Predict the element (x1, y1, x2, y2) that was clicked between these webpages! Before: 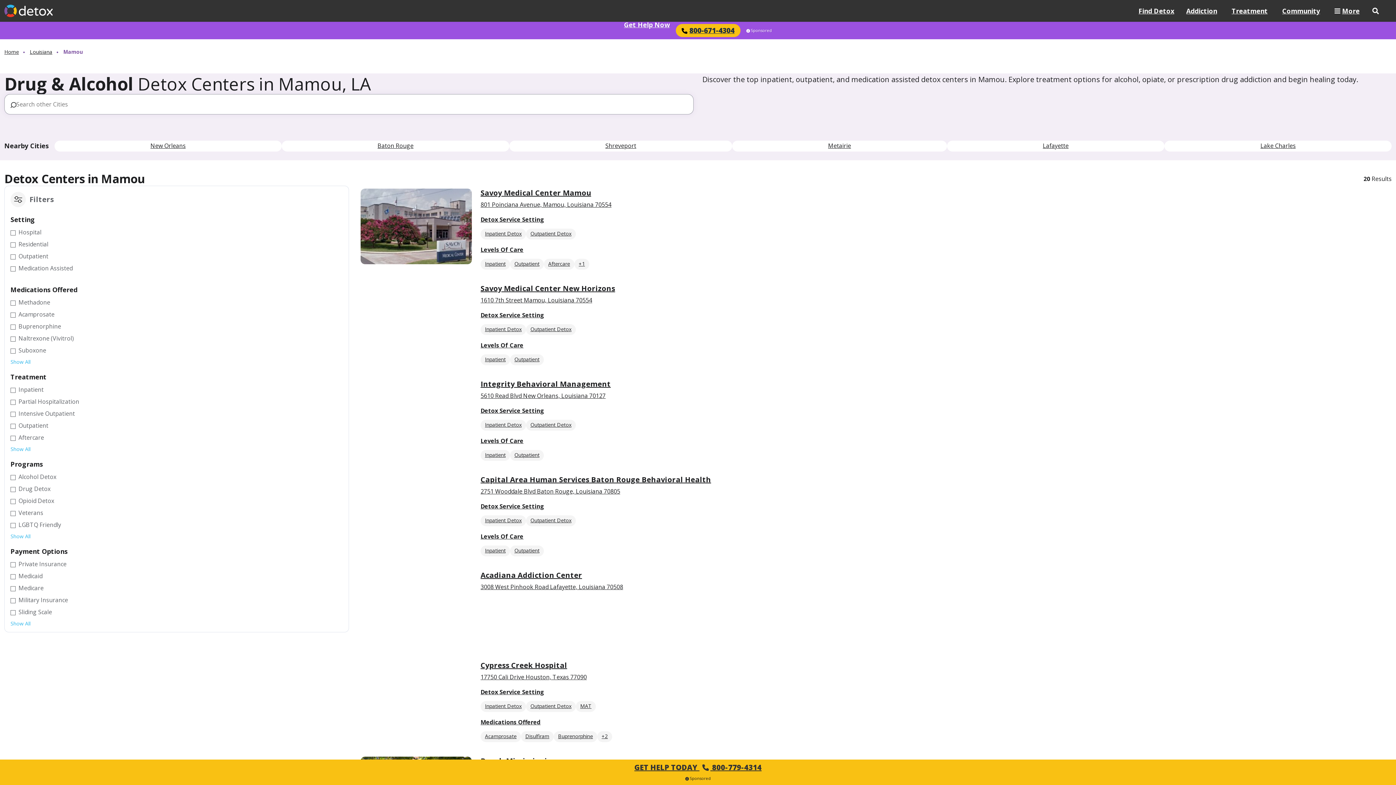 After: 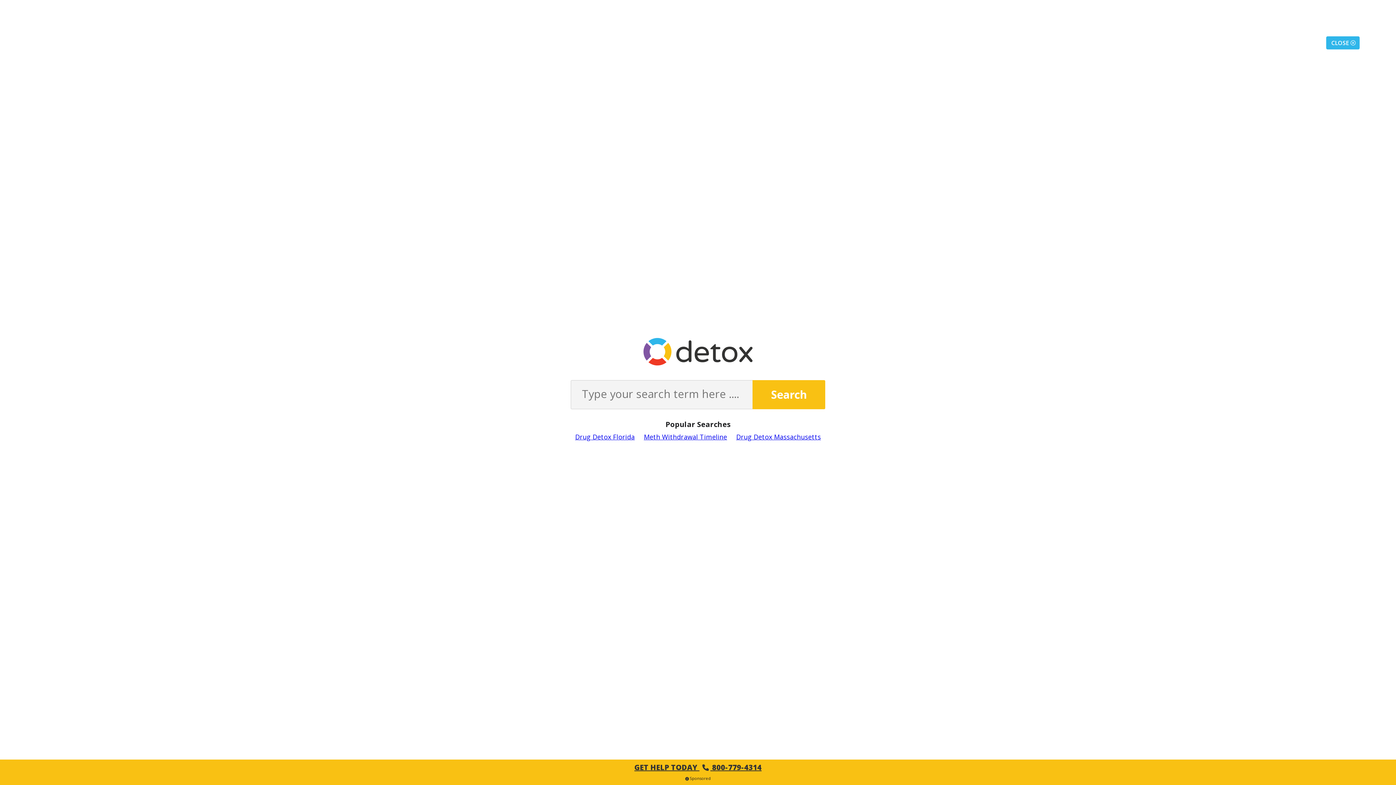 Action: bbox: (1367, 0, 1384, 21)